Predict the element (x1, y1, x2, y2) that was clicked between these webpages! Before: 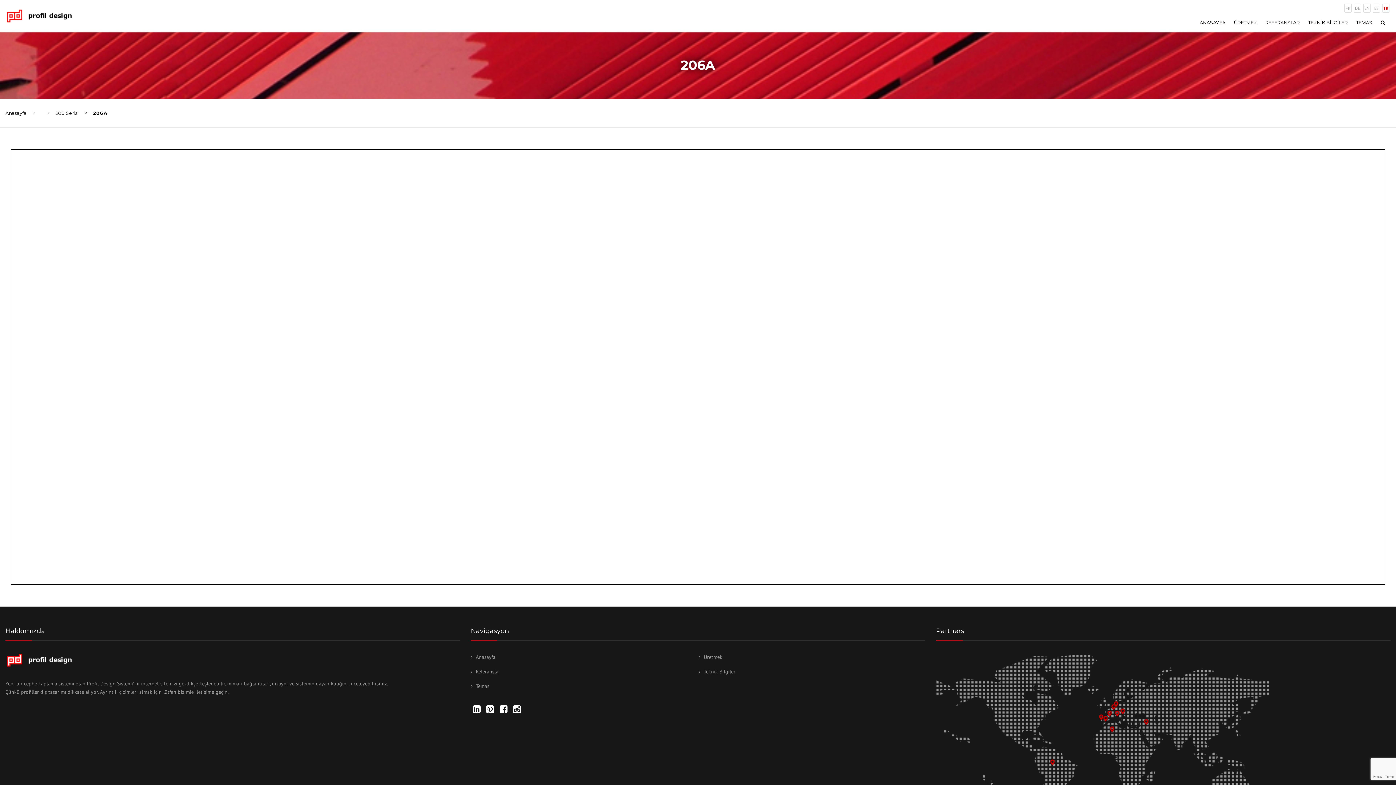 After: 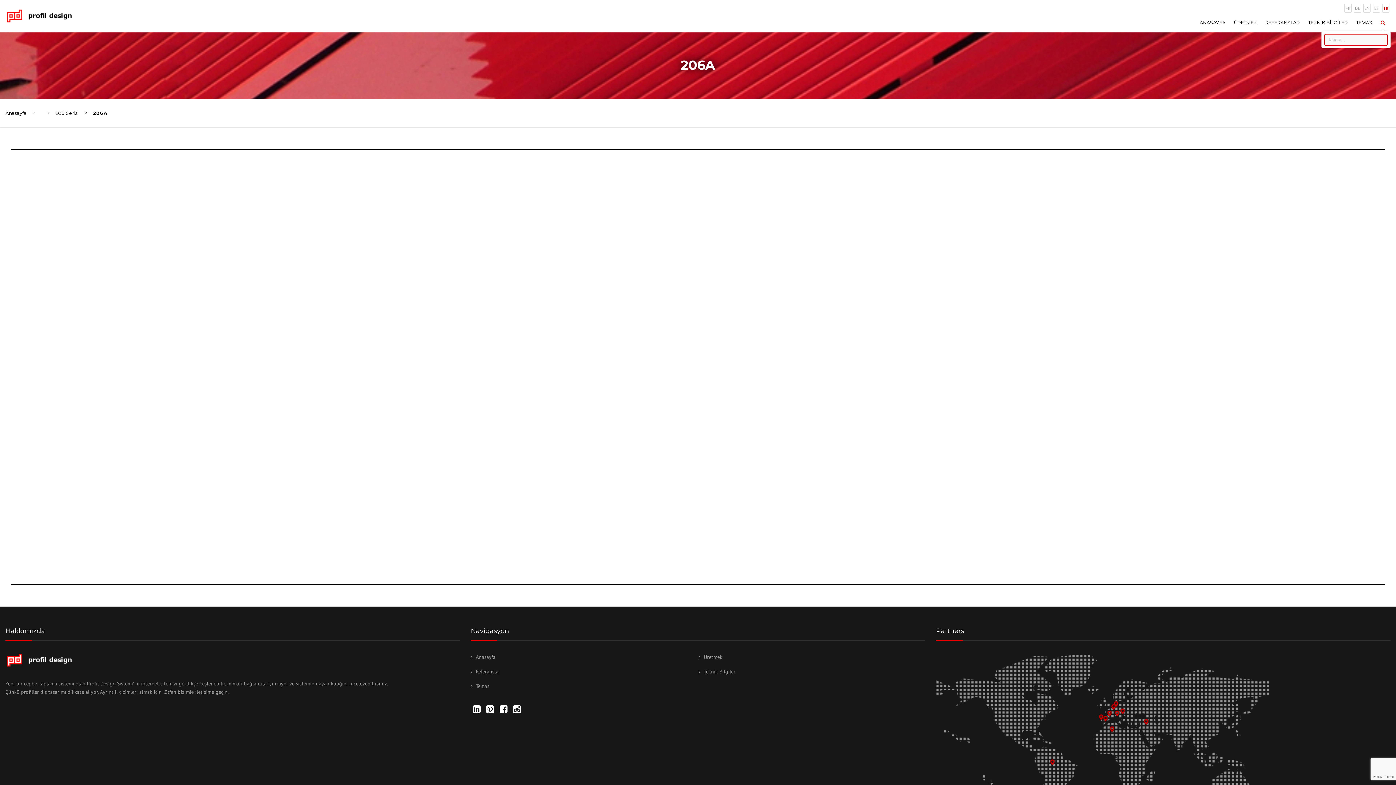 Action: bbox: (1377, 18, 1385, 26)